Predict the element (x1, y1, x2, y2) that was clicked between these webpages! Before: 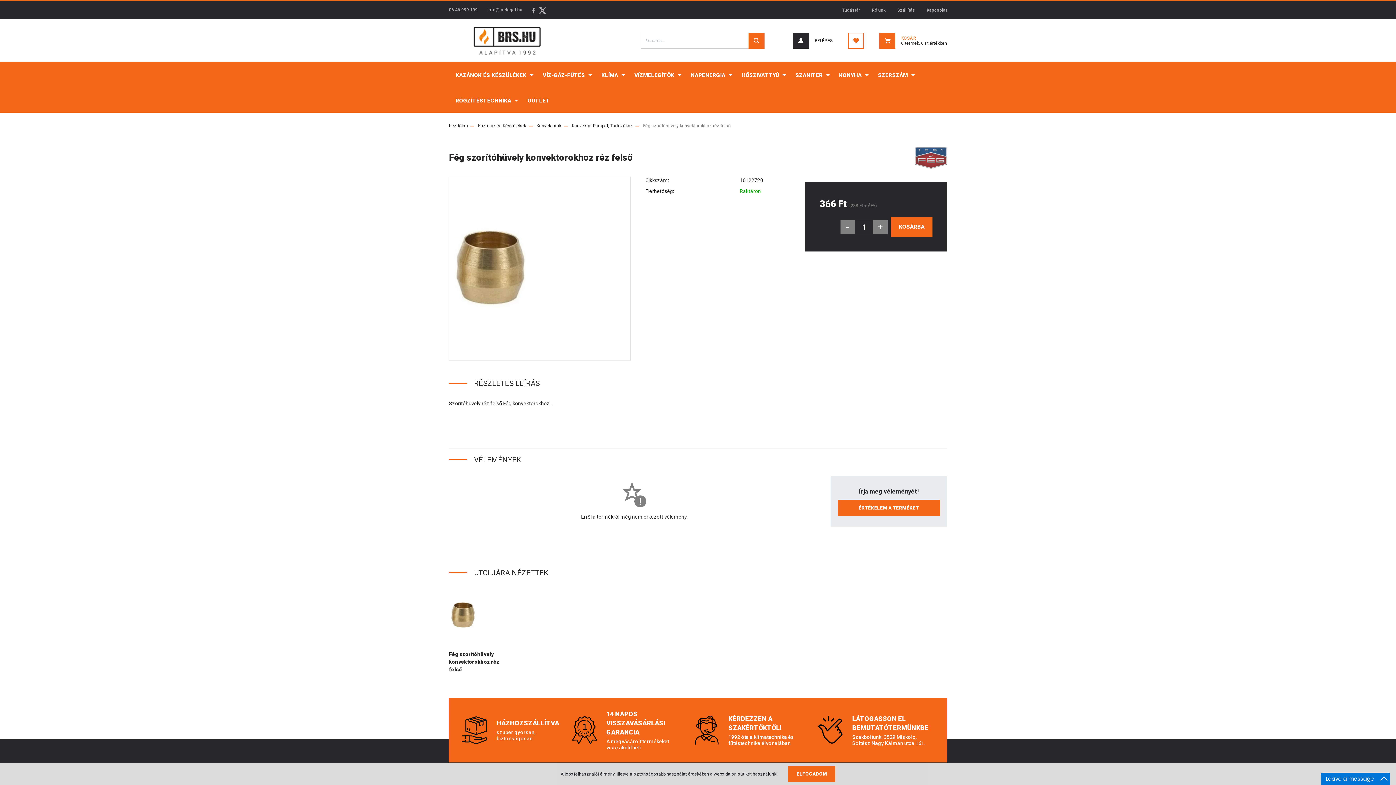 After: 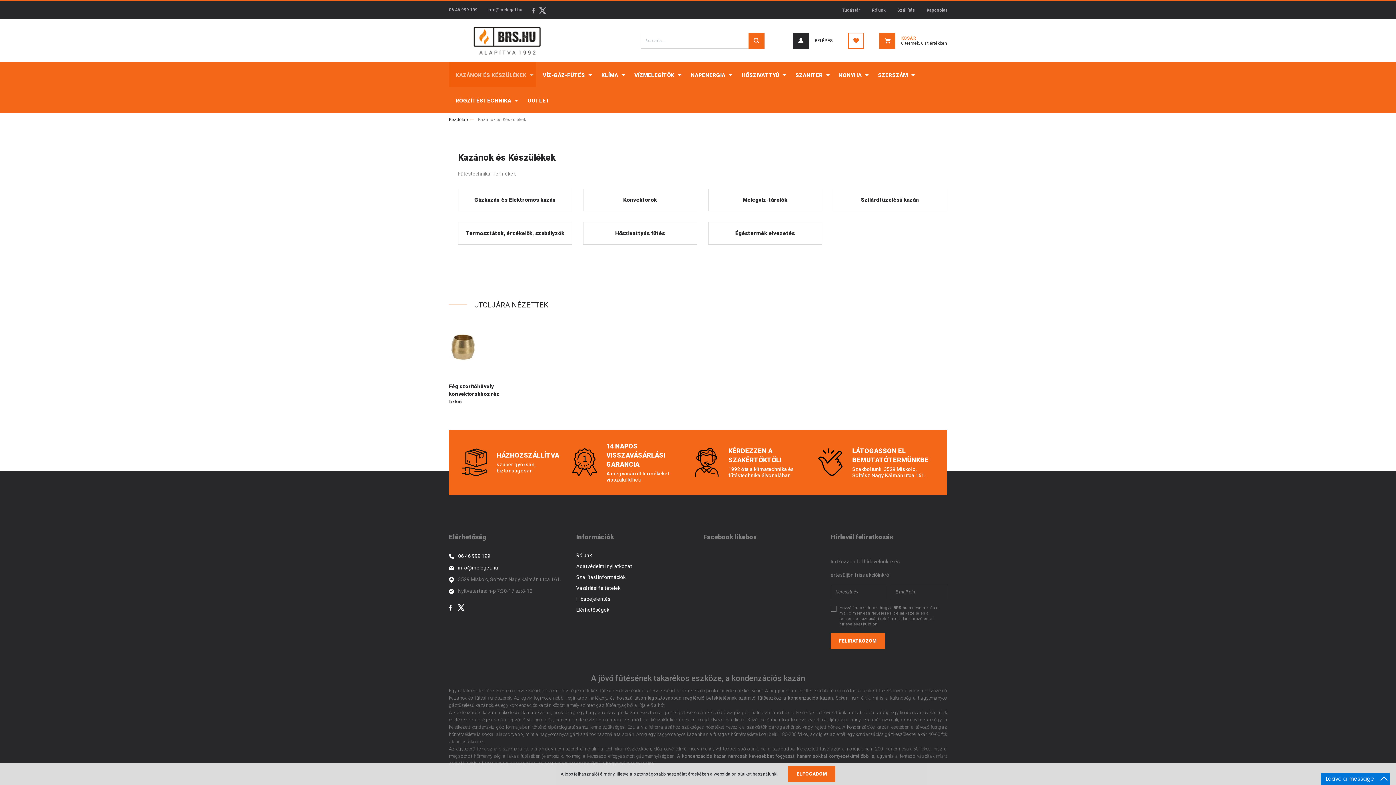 Action: bbox: (478, 123, 526, 128) label: Kazánok és Készülékek